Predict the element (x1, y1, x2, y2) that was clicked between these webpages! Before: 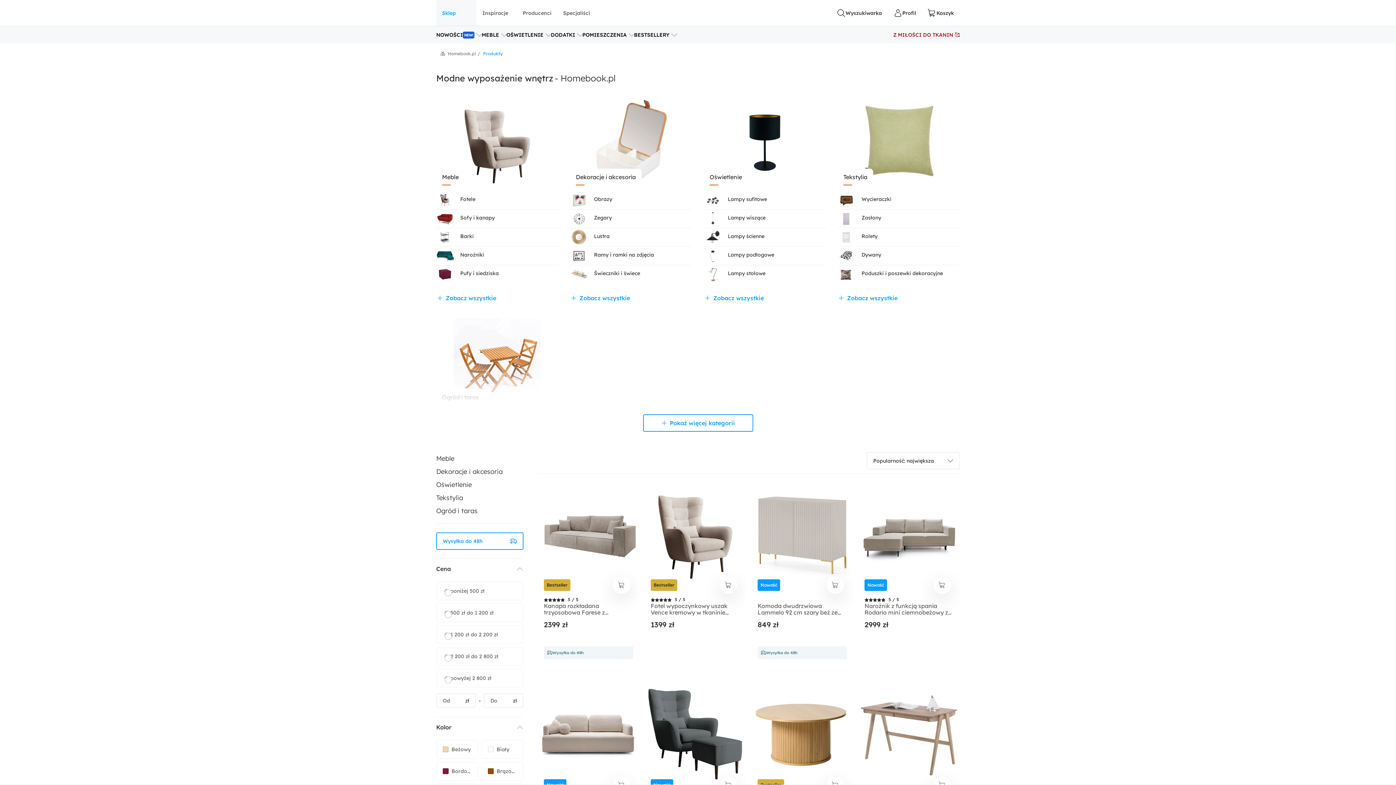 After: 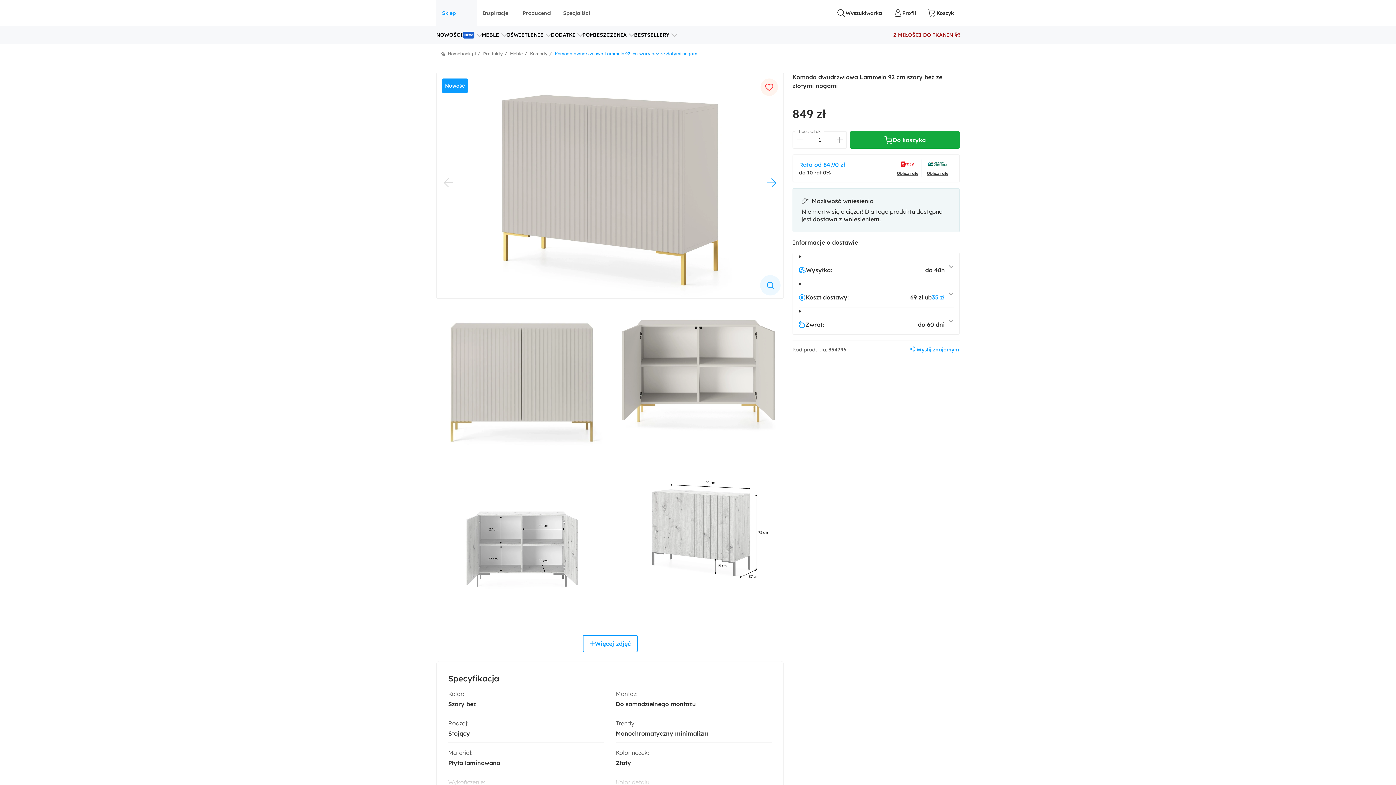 Action: label: Komoda dwudrzwiowa Lammelo 92 cm szary beż ze złotymi nogami
849 zł
Nowość
Wysyłka do 48h bbox: (752, 482, 853, 665)